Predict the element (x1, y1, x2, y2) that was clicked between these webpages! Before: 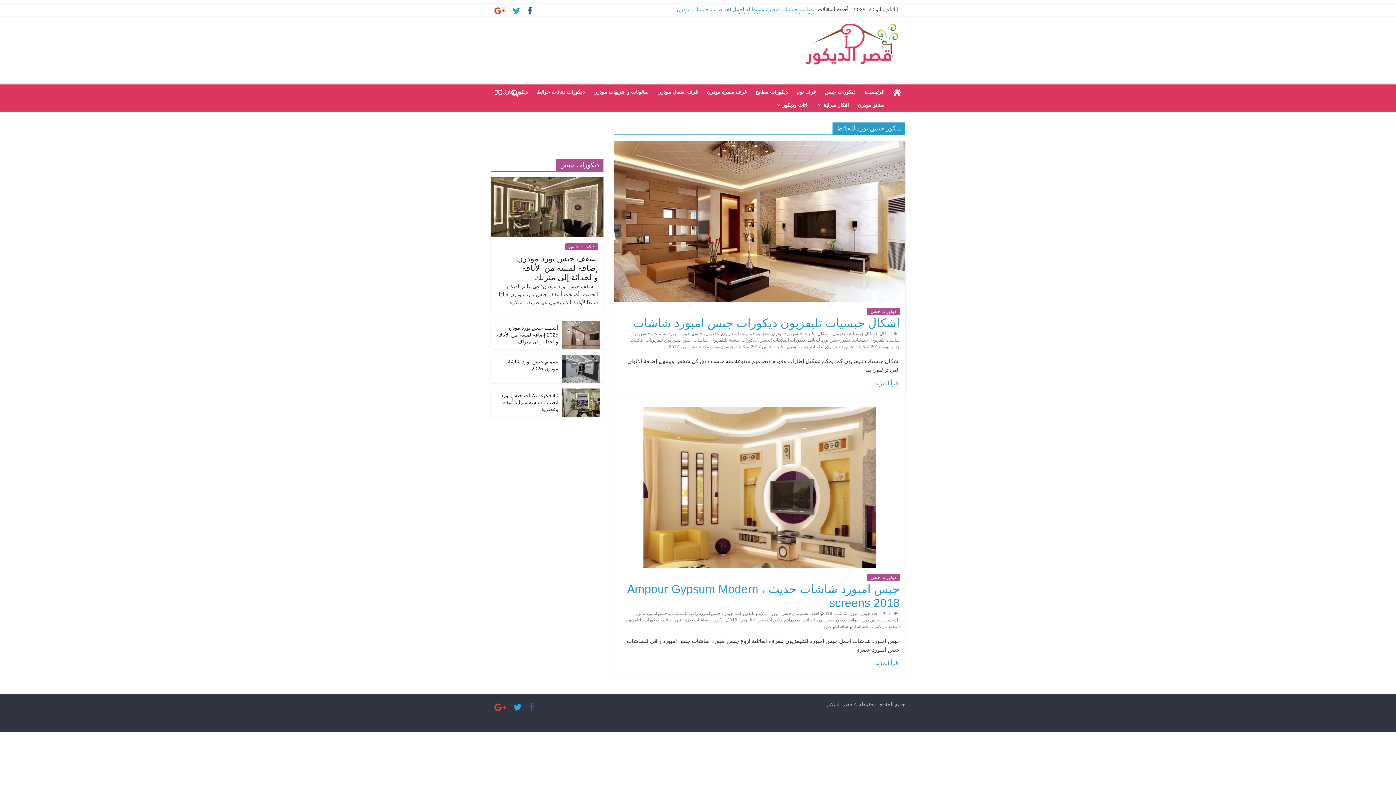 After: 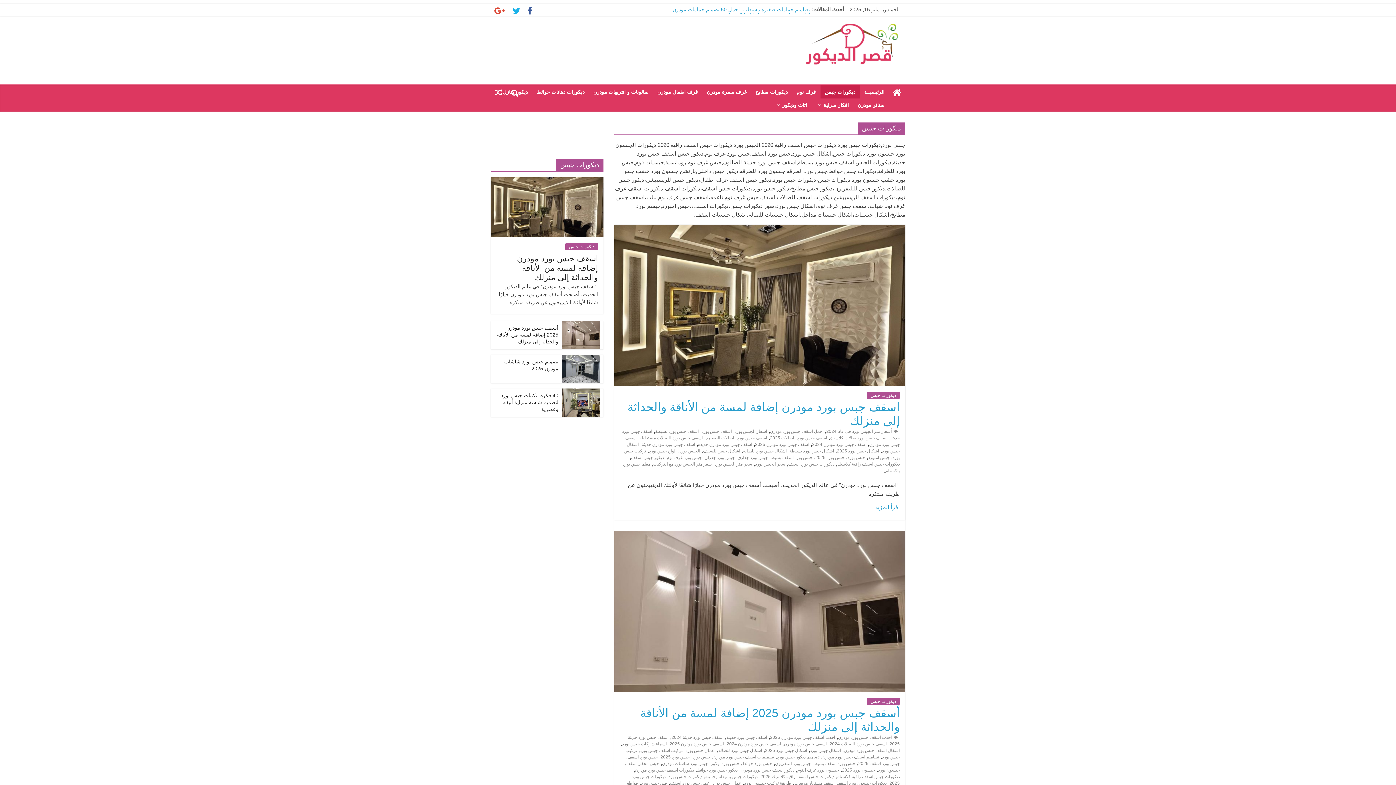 Action: bbox: (867, 574, 900, 581) label: ديكورات جبس